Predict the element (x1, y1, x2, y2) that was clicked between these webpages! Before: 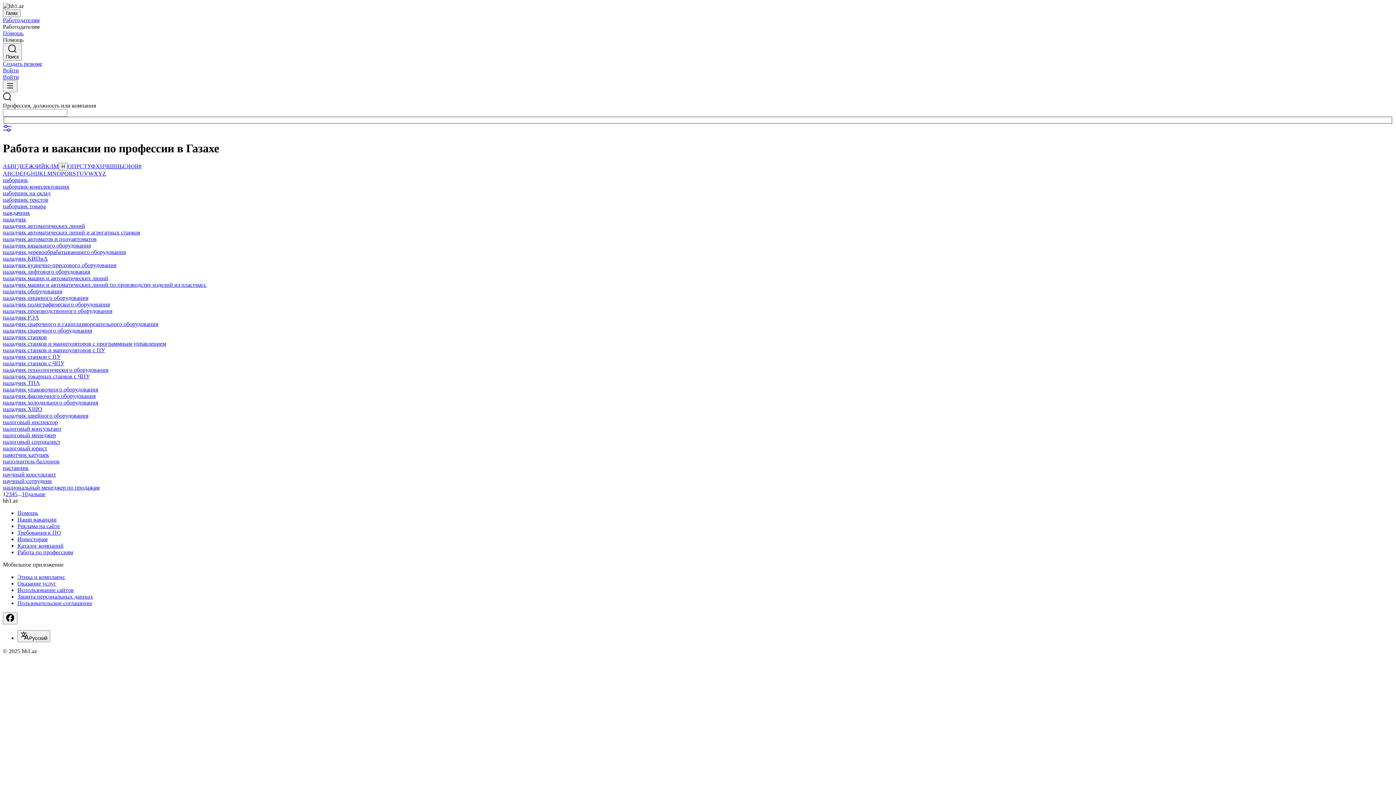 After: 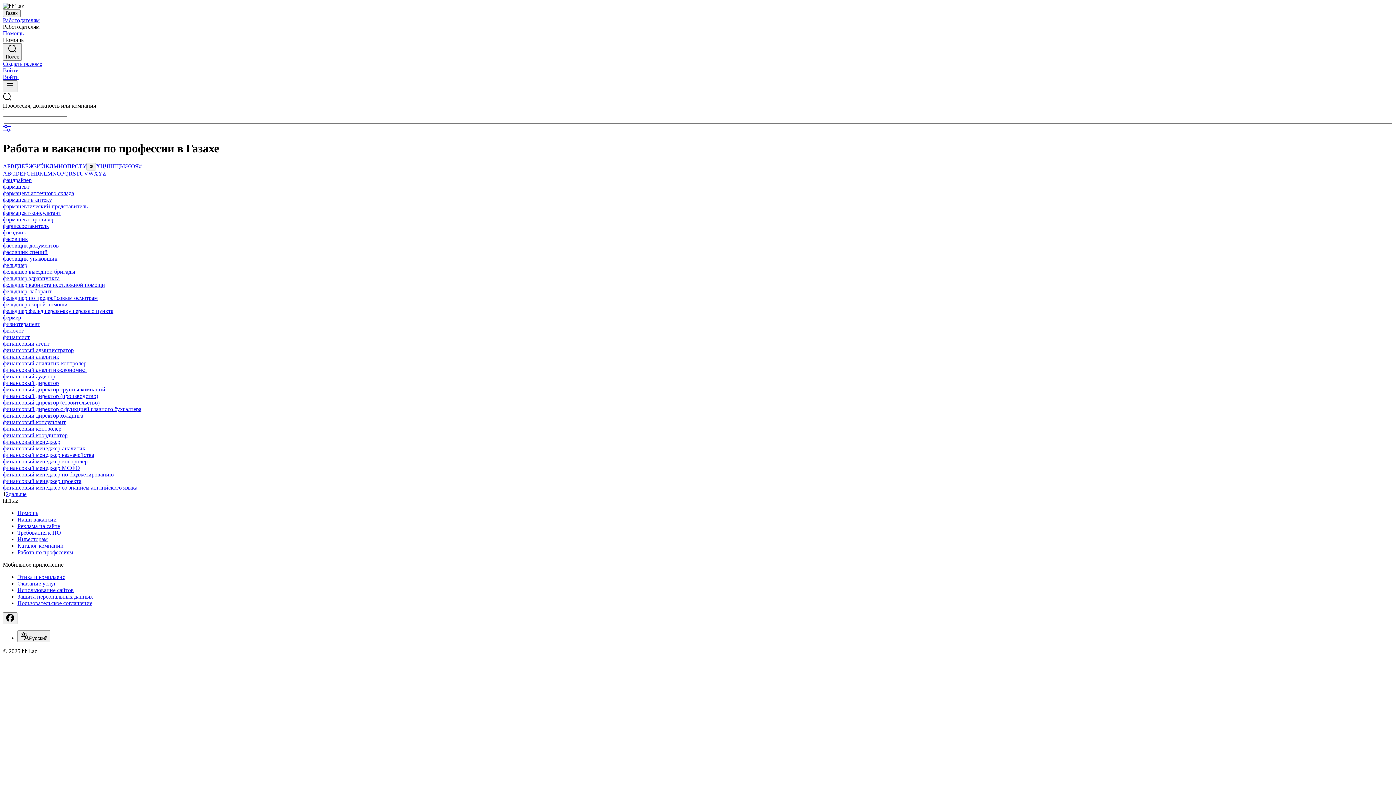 Action: label: Ф bbox: (90, 163, 95, 169)